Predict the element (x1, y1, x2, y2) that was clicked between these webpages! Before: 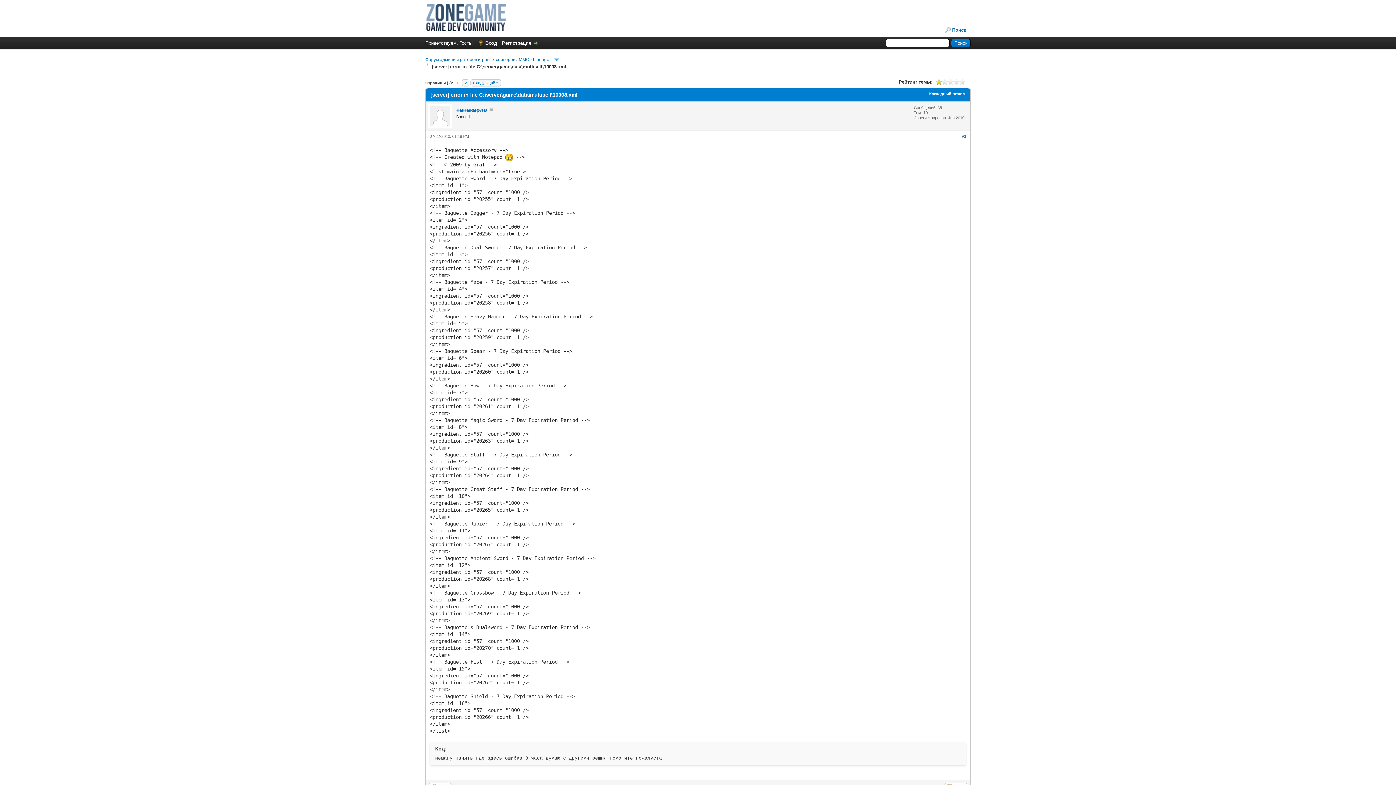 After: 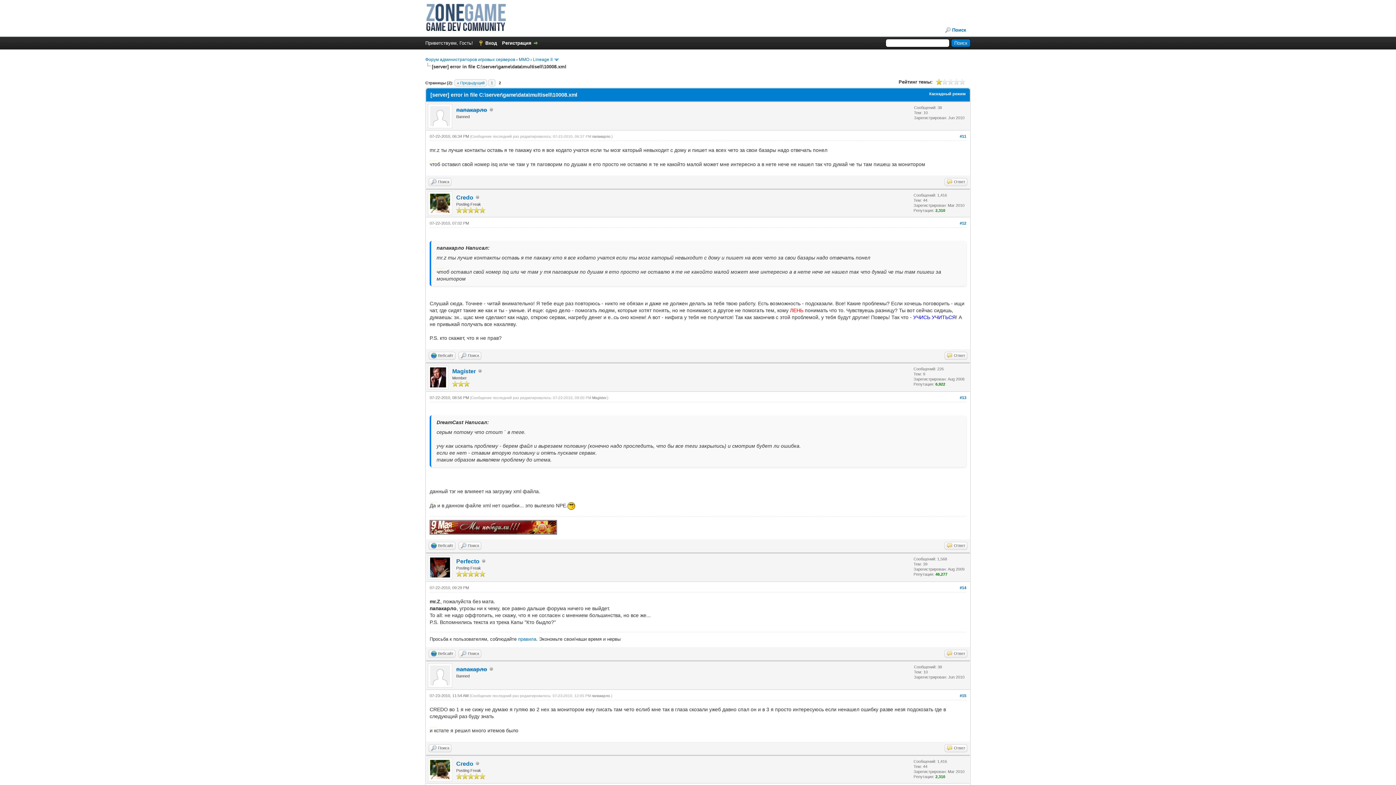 Action: label: Следующий » bbox: (470, 79, 501, 86)